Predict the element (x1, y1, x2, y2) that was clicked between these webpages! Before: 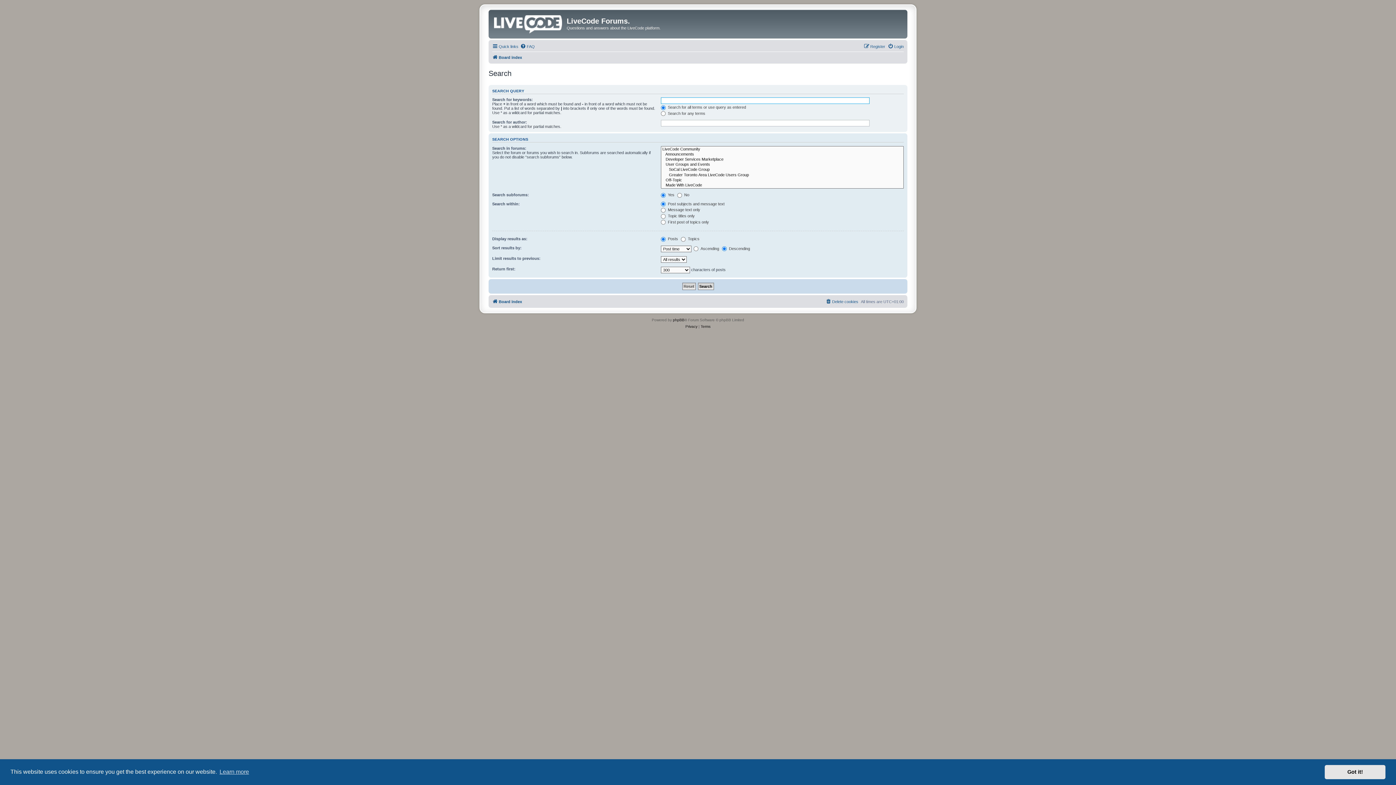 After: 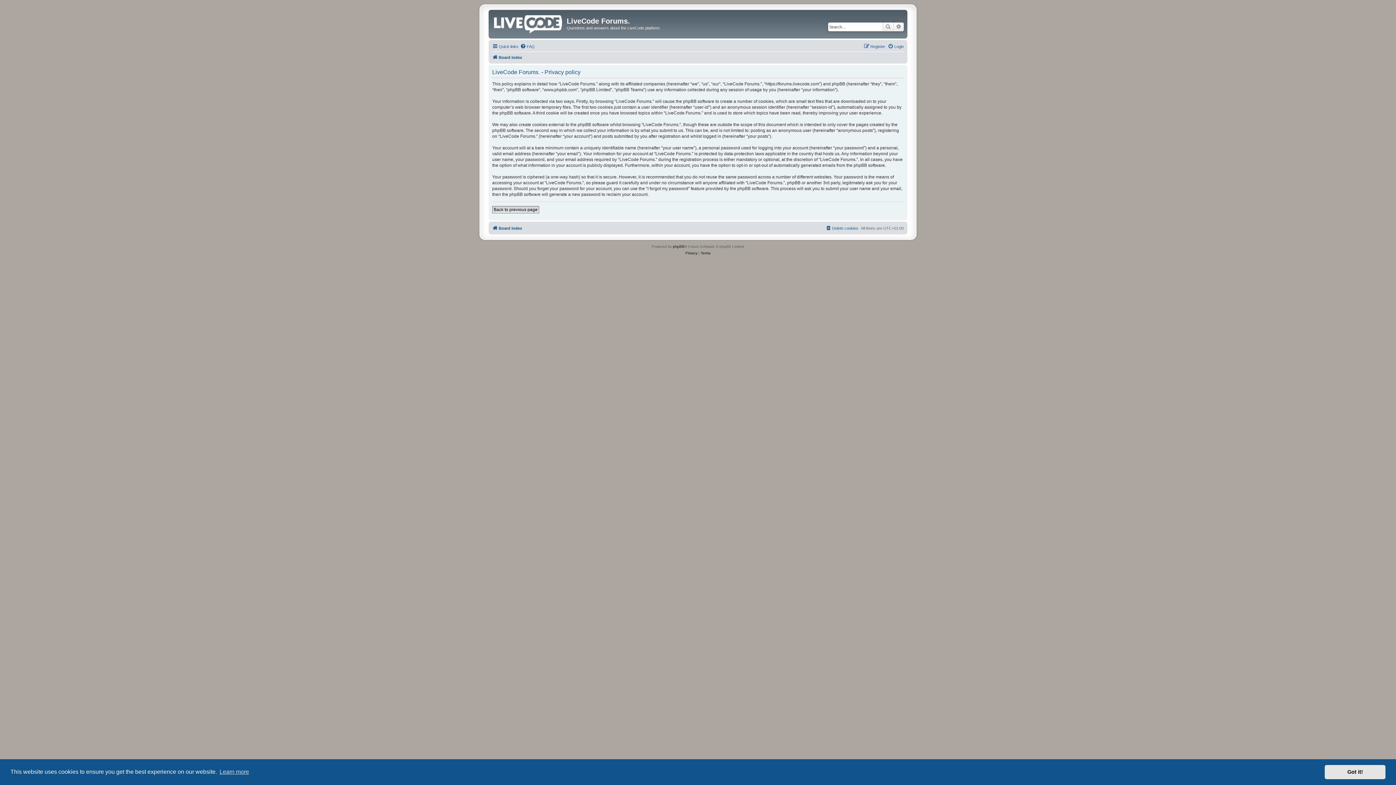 Action: label: Privacy bbox: (685, 323, 697, 330)